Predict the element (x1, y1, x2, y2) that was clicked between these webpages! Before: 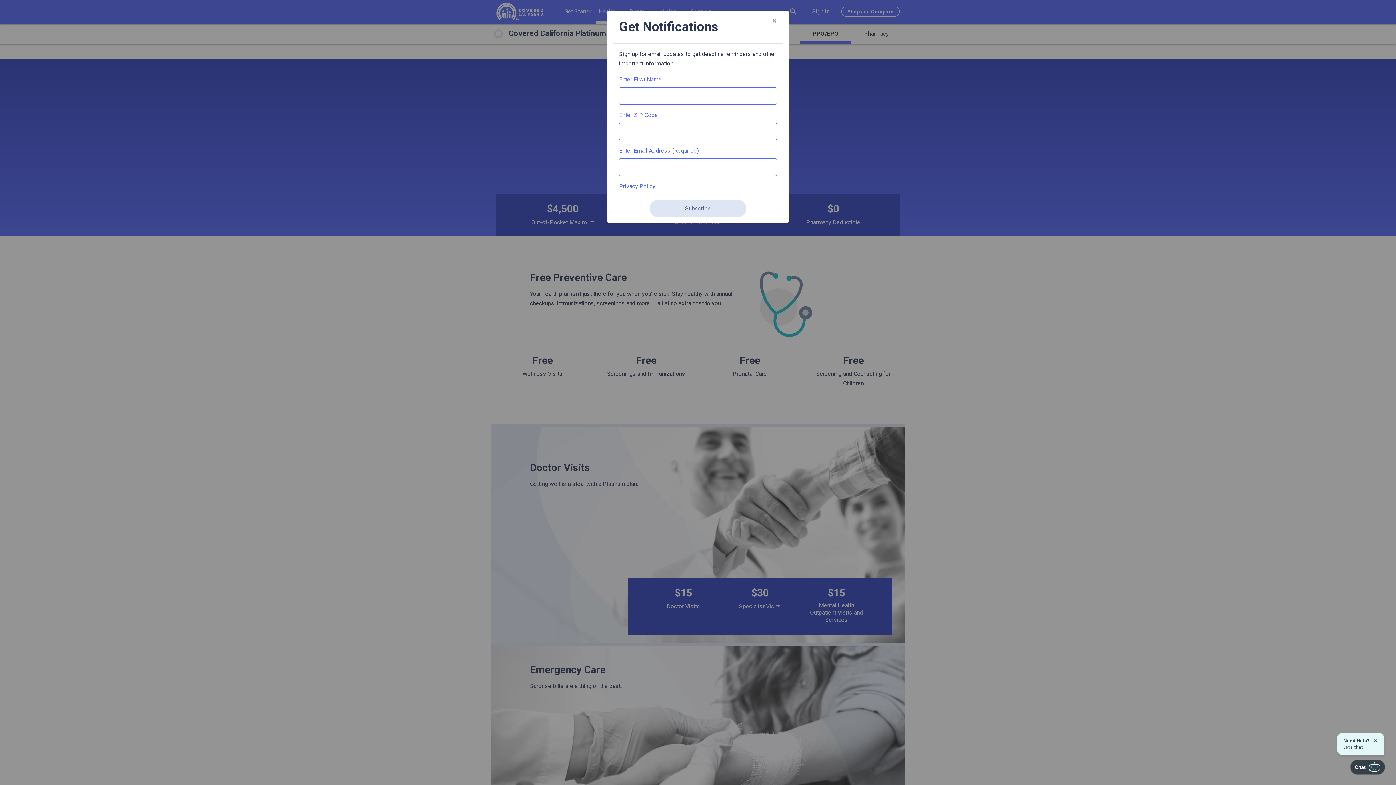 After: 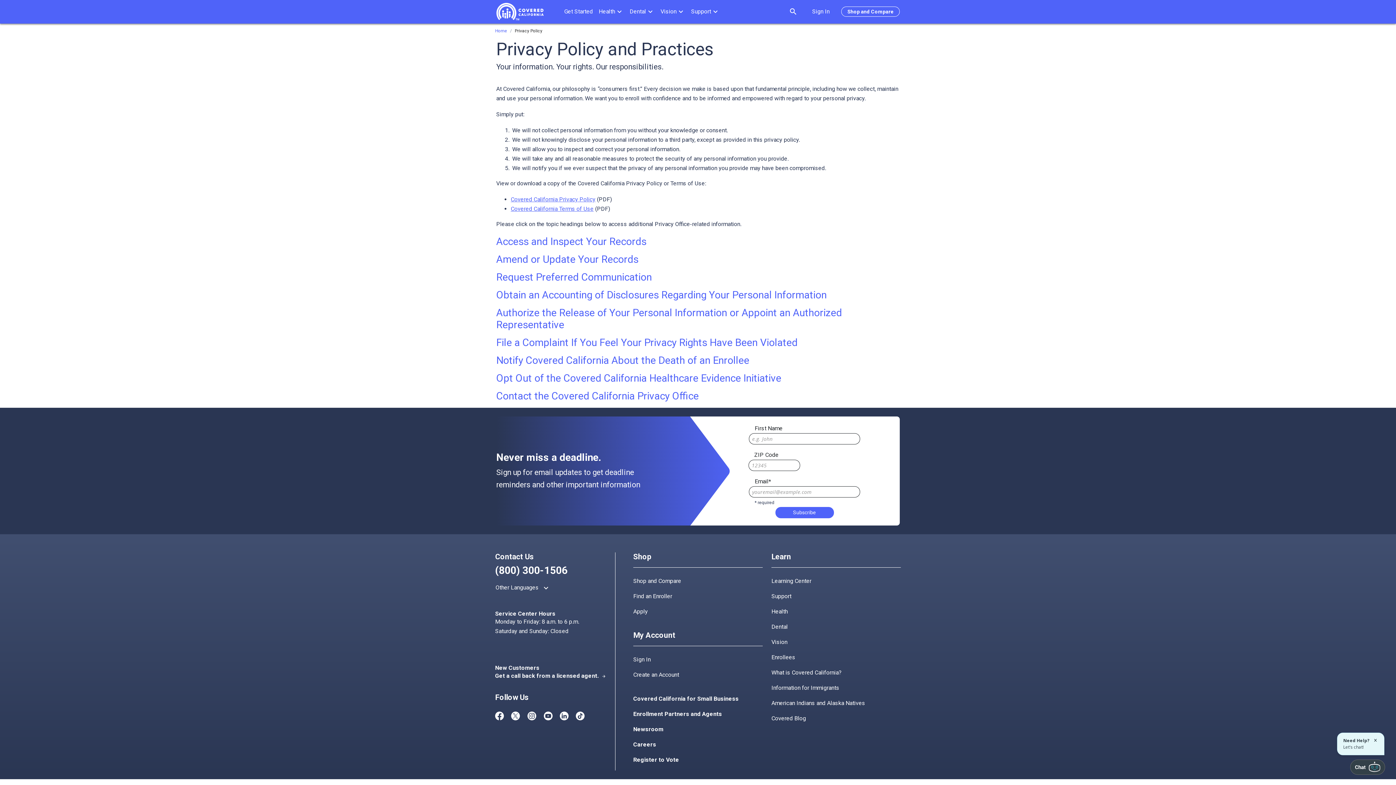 Action: bbox: (619, 181, 655, 191) label: Privacy Policy